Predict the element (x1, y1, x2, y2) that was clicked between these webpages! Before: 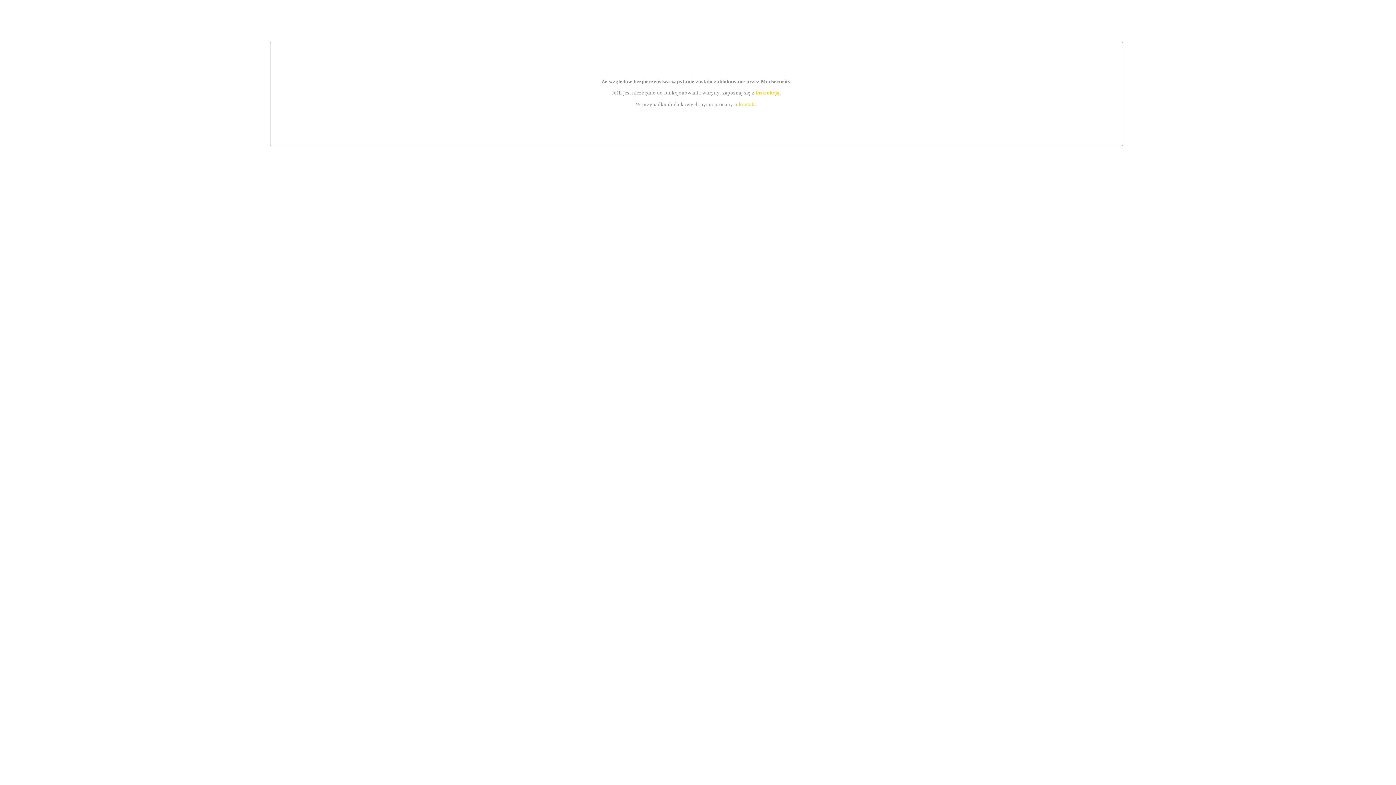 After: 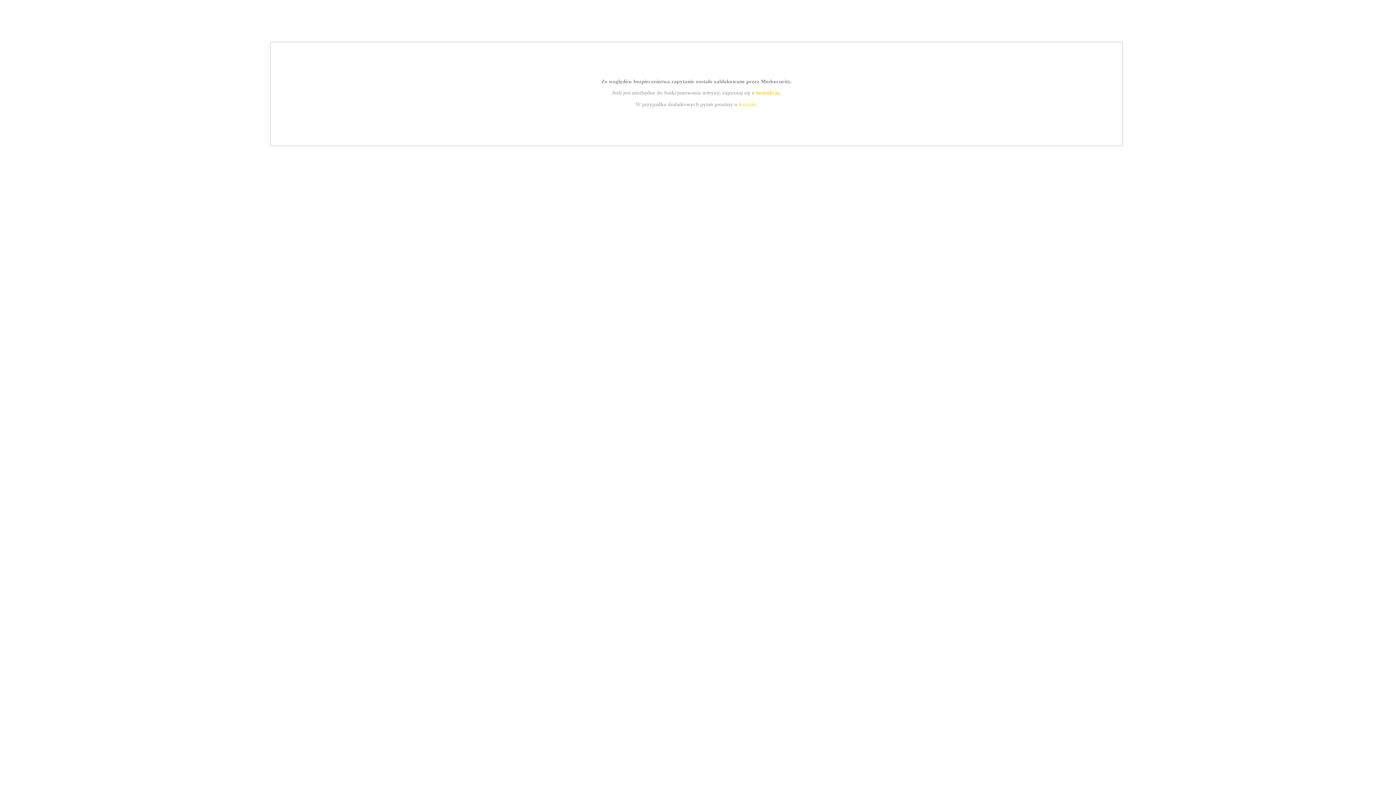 Action: label: instrukcją bbox: (755, 89, 779, 95)